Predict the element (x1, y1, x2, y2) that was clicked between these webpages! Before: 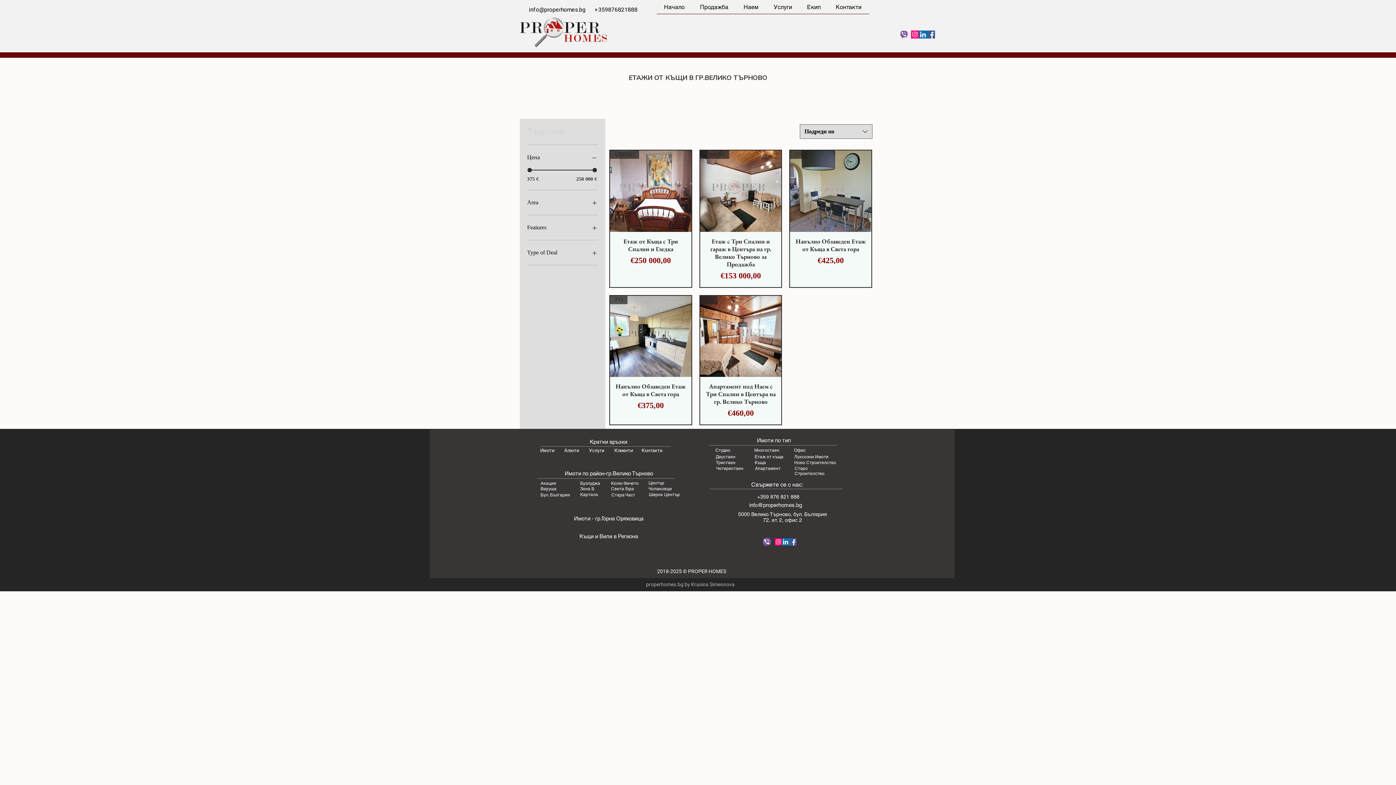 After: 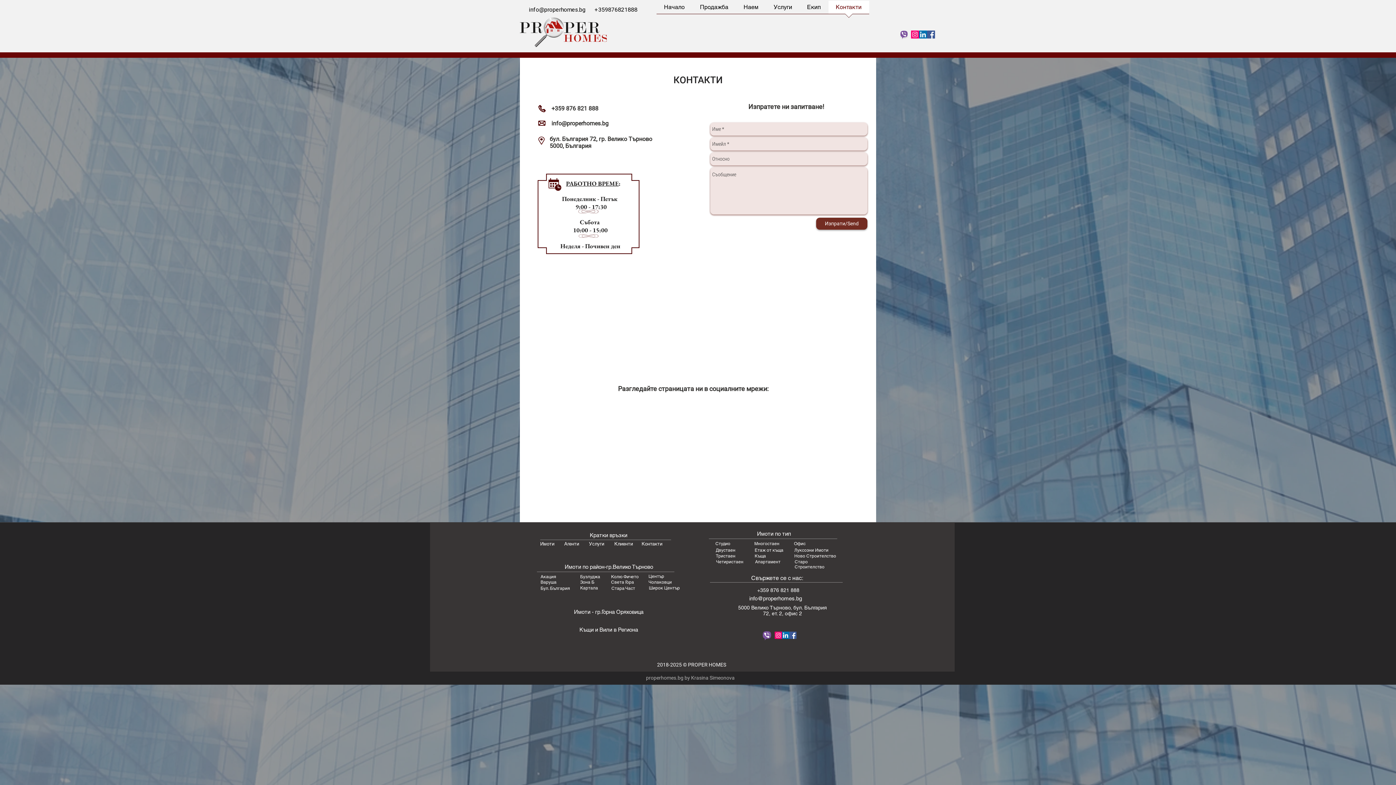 Action: bbox: (641, 448, 662, 453) label: Контакти